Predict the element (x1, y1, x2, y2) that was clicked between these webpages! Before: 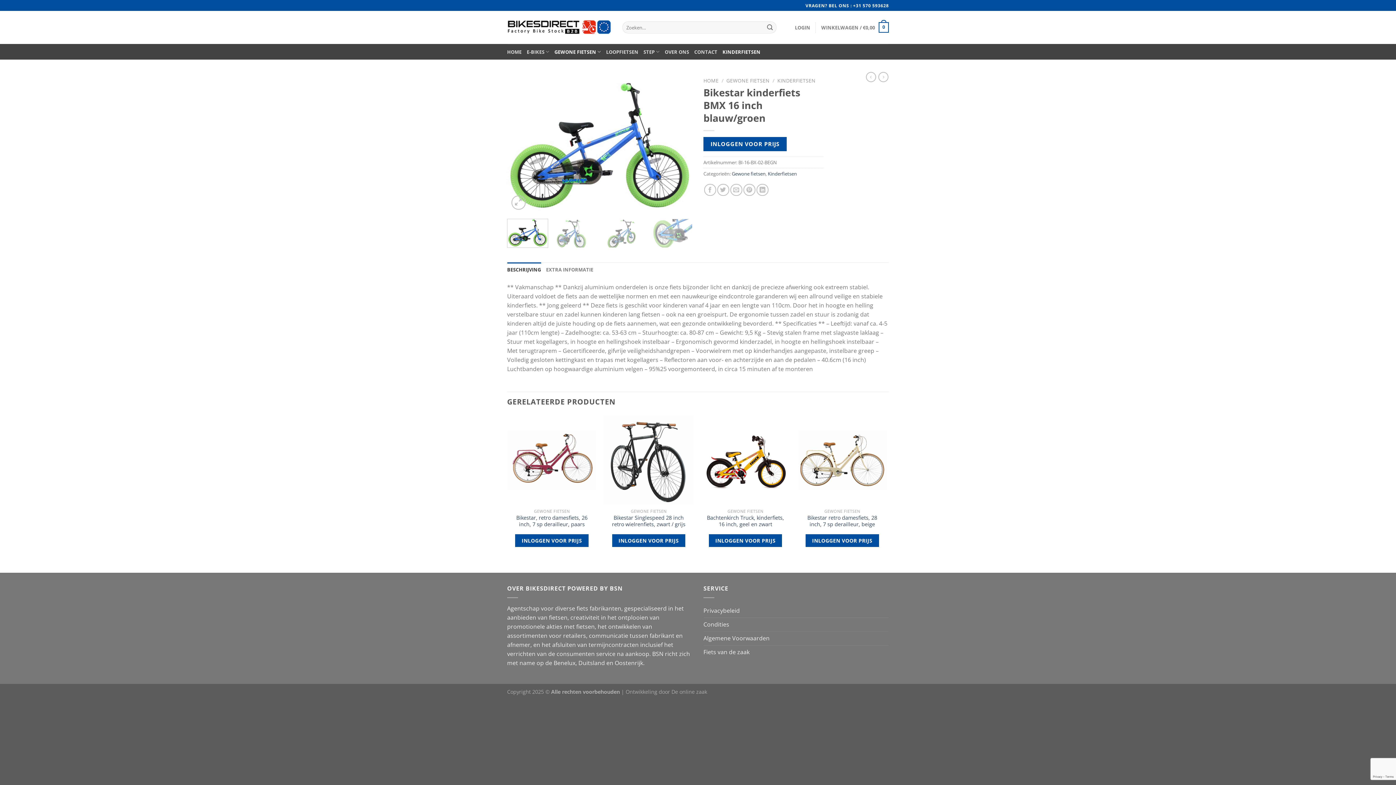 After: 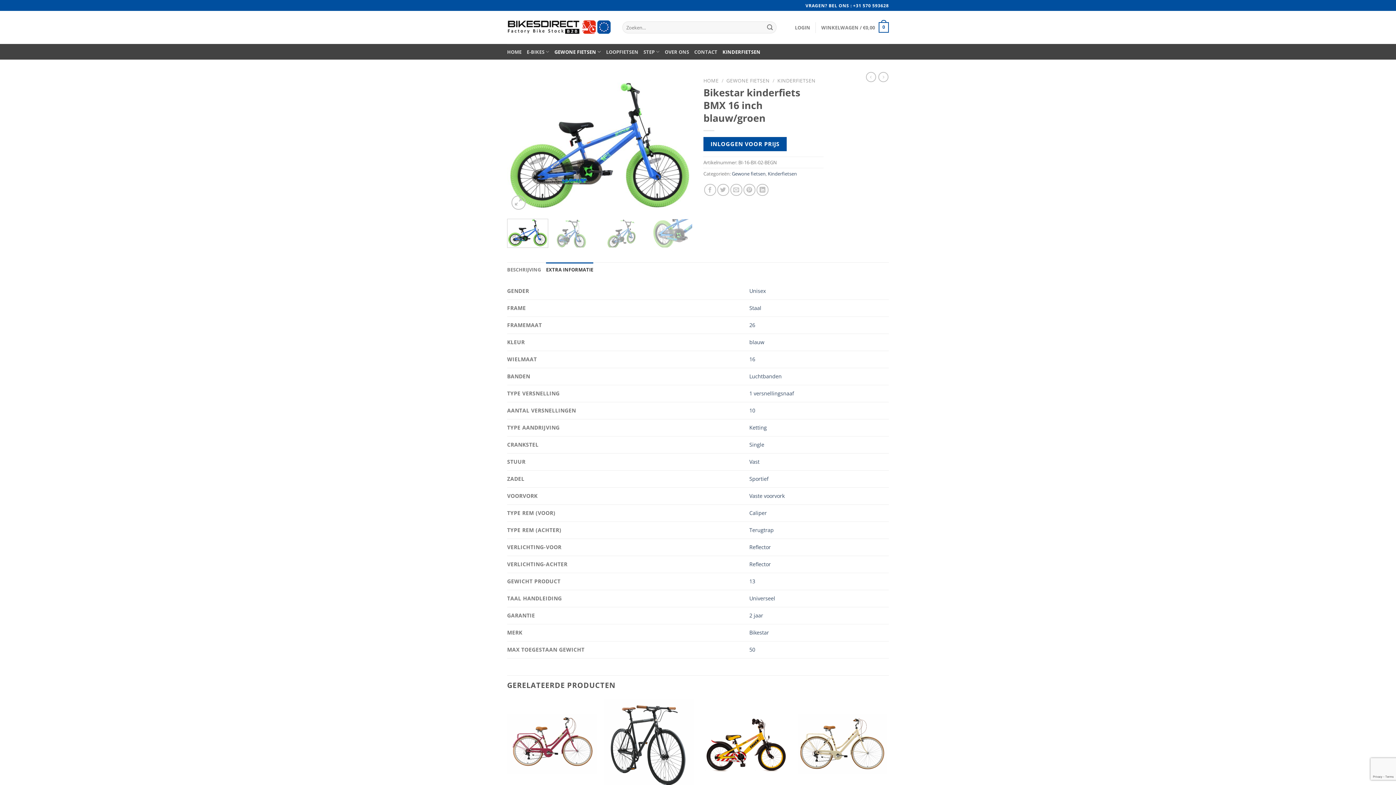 Action: bbox: (546, 262, 593, 276) label: EXTRA INFORMATIE